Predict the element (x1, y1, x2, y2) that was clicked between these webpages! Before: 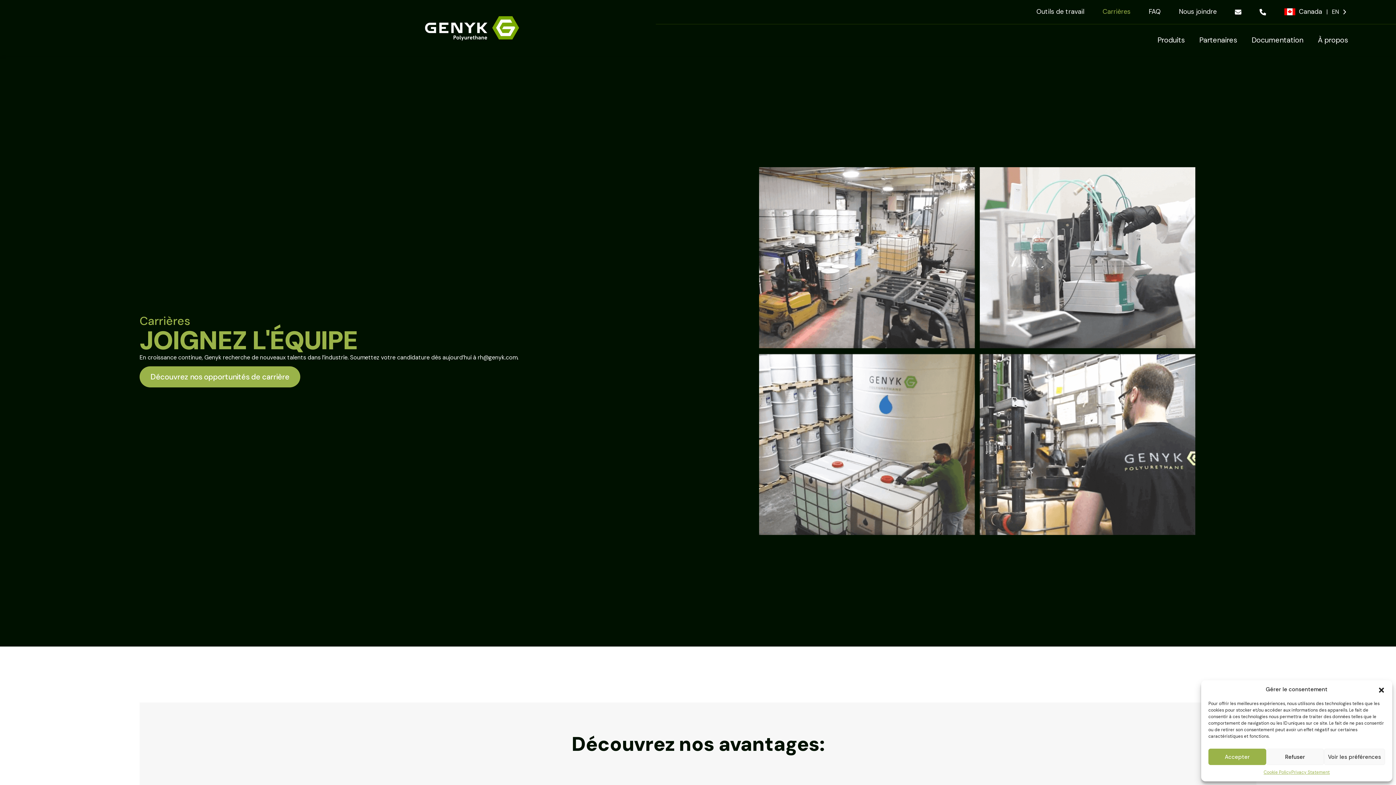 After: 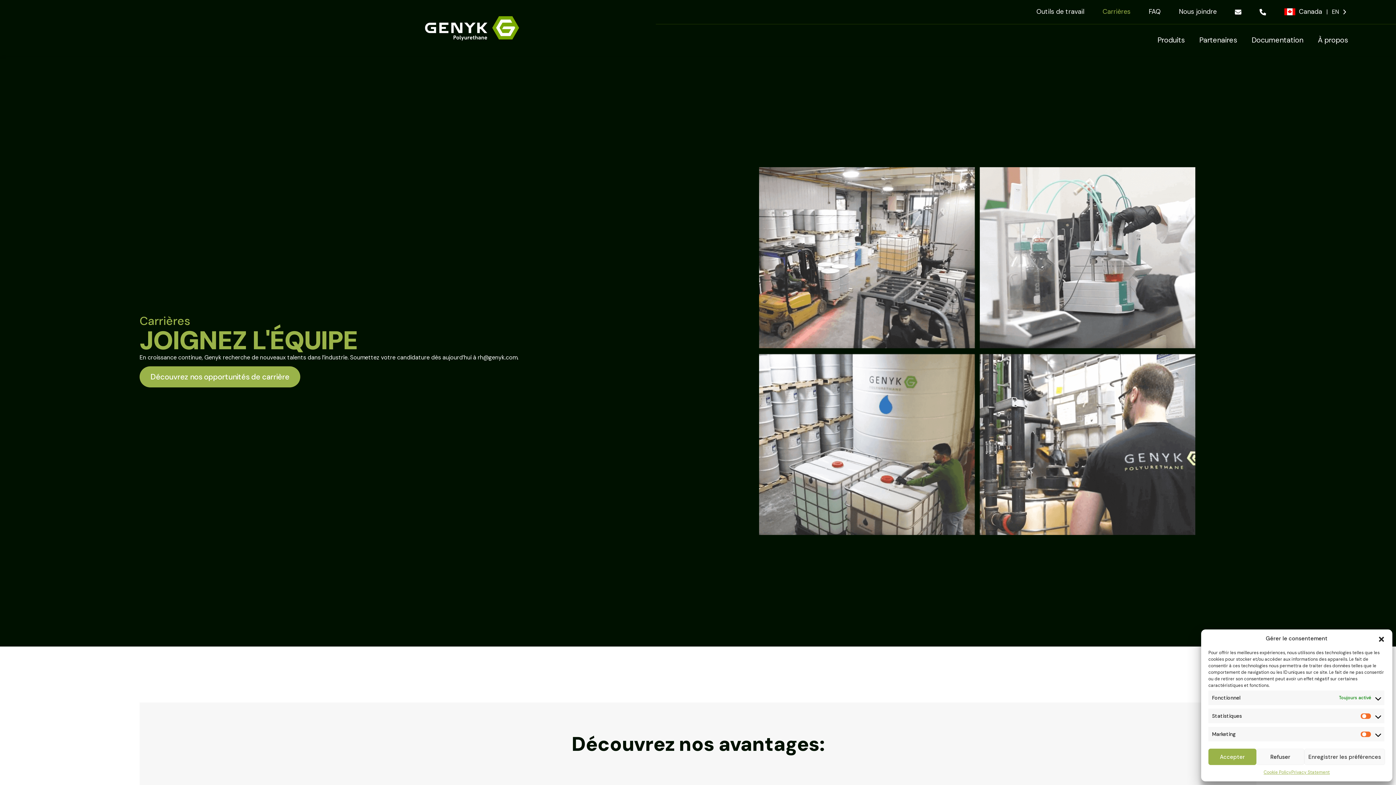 Action: bbox: (1324, 749, 1385, 765) label: Voir les préférences